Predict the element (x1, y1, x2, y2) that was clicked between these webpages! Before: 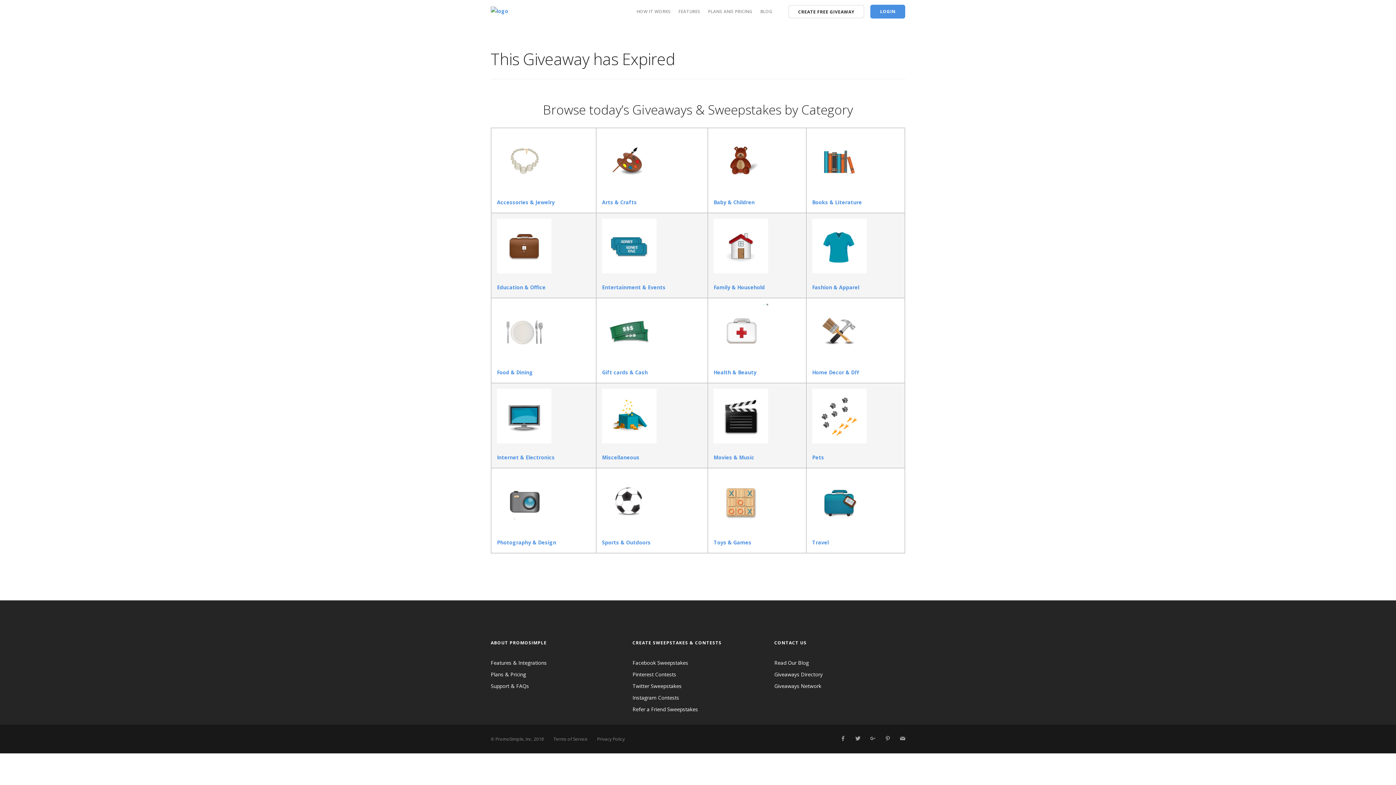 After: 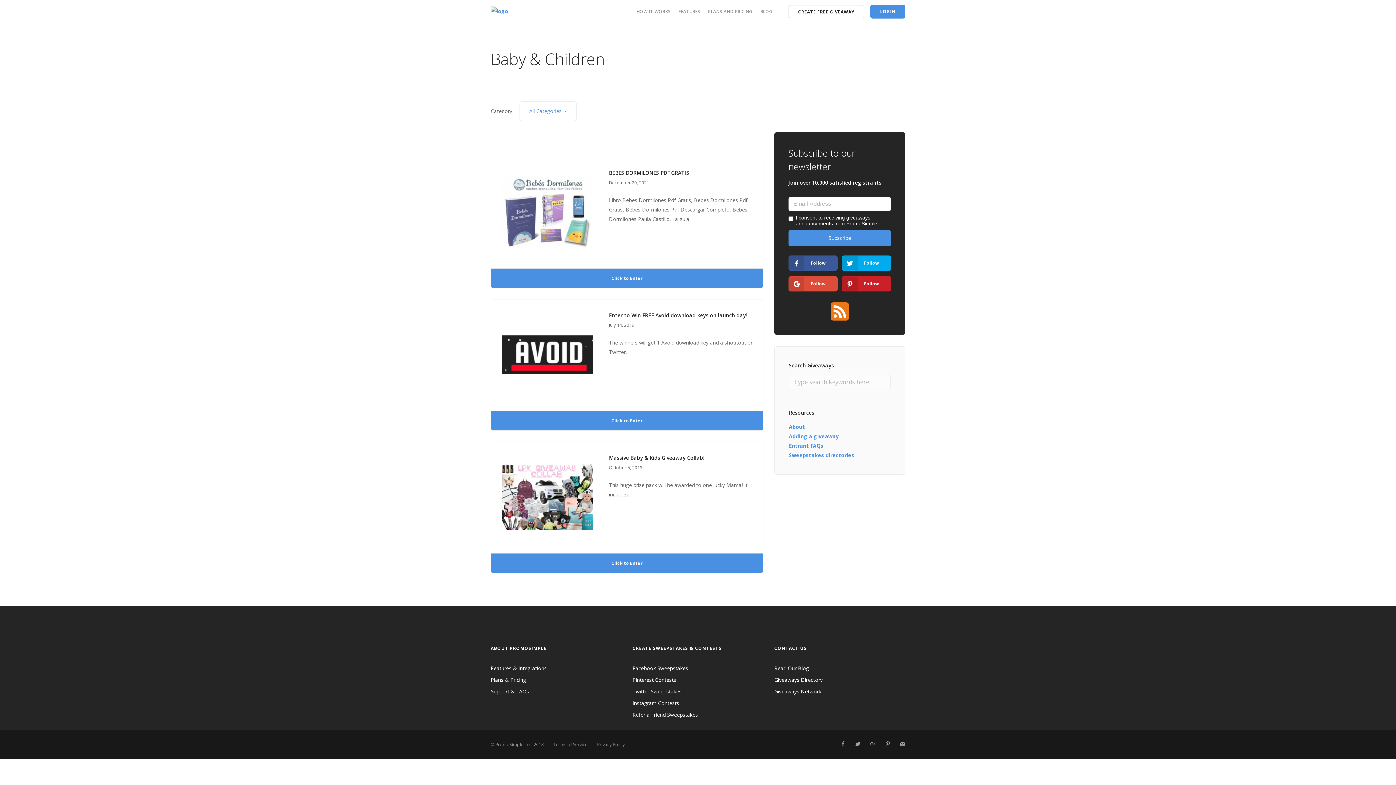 Action: bbox: (713, 161, 768, 205) label: 
Baby & Children